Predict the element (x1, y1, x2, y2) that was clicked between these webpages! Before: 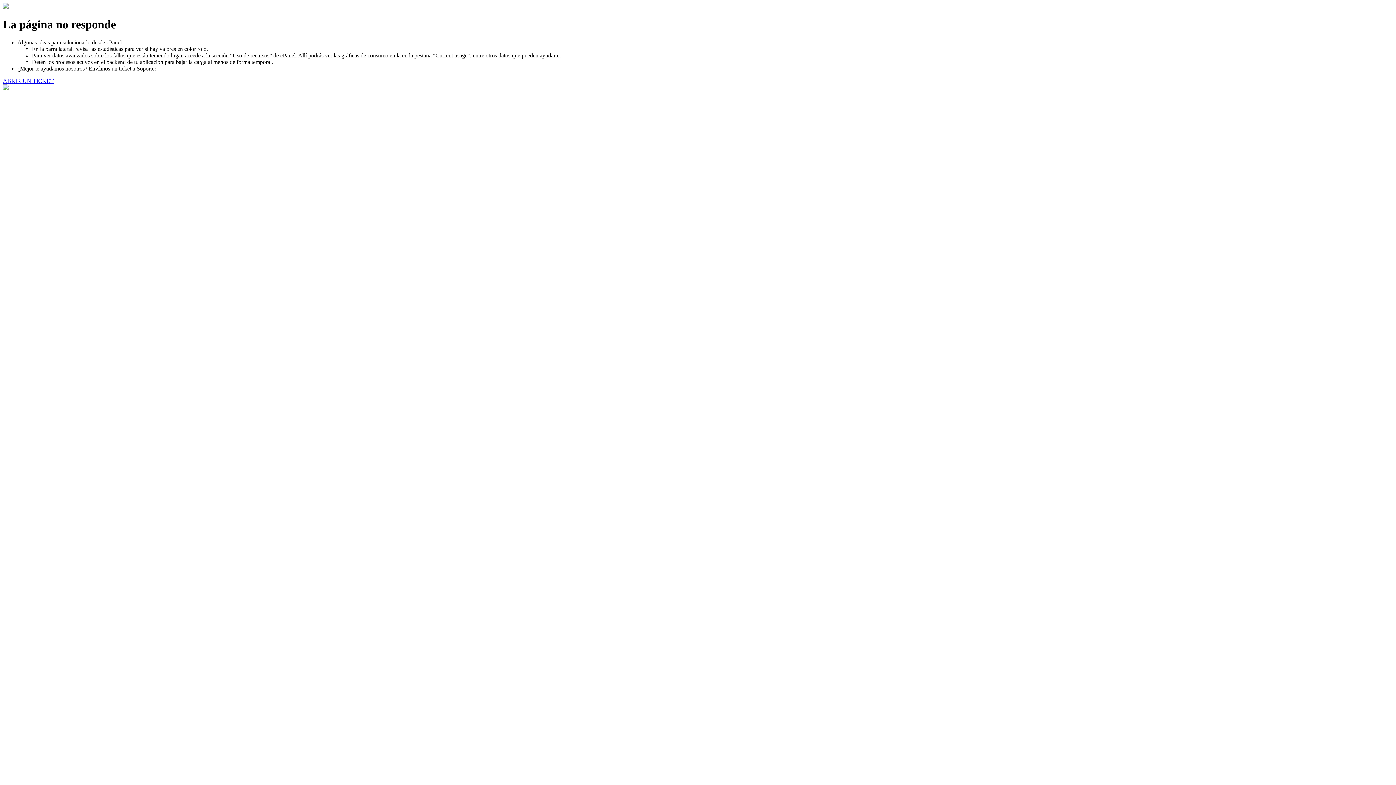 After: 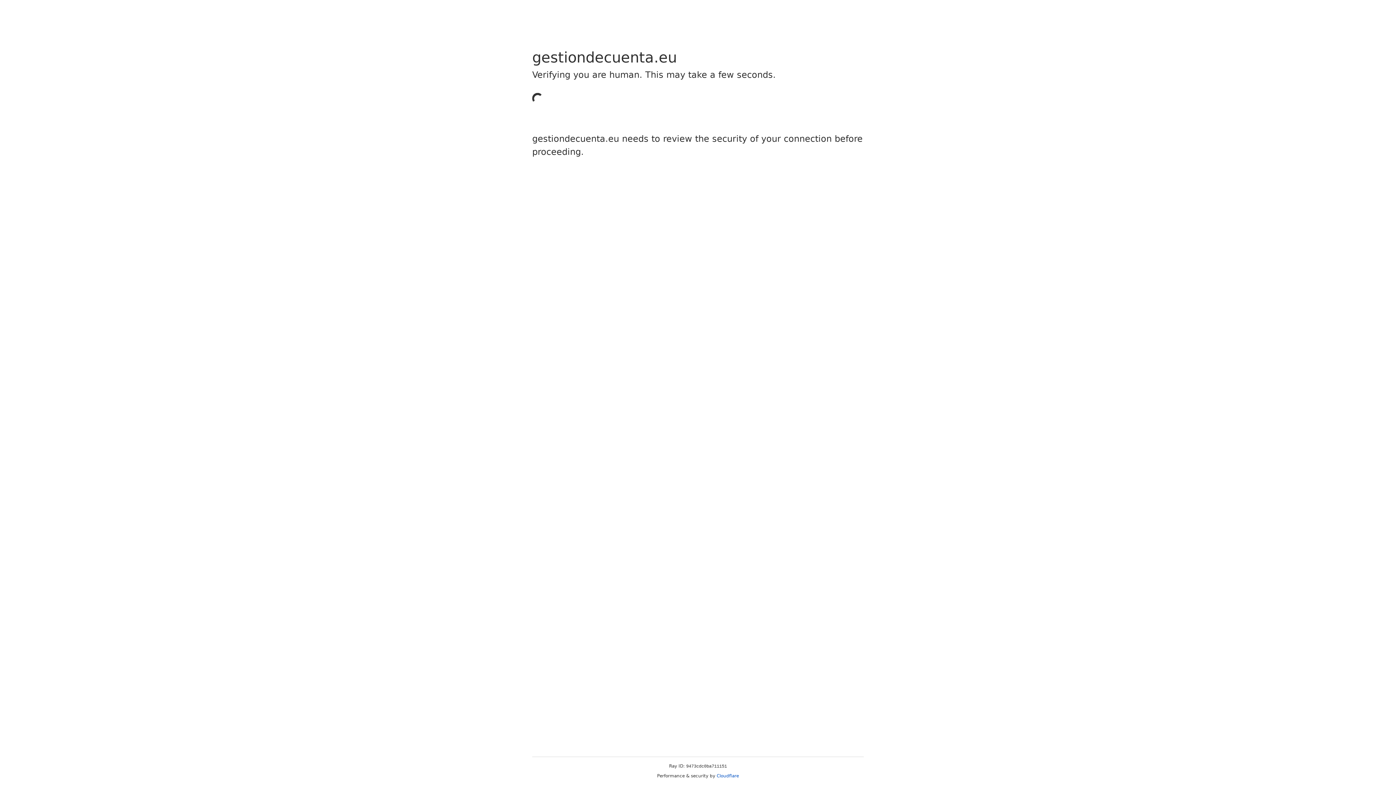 Action: bbox: (2, 77, 53, 83) label: ABRIR UN TICKET